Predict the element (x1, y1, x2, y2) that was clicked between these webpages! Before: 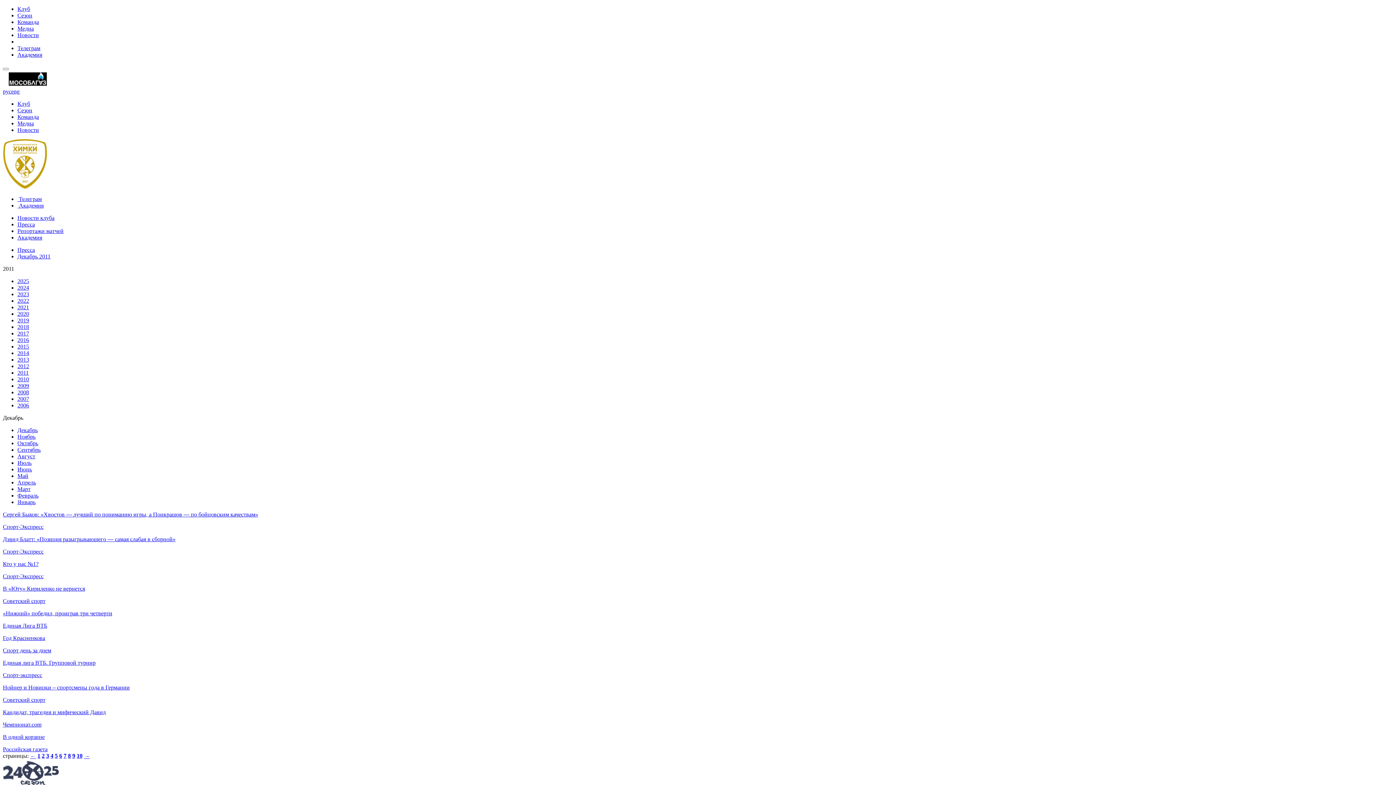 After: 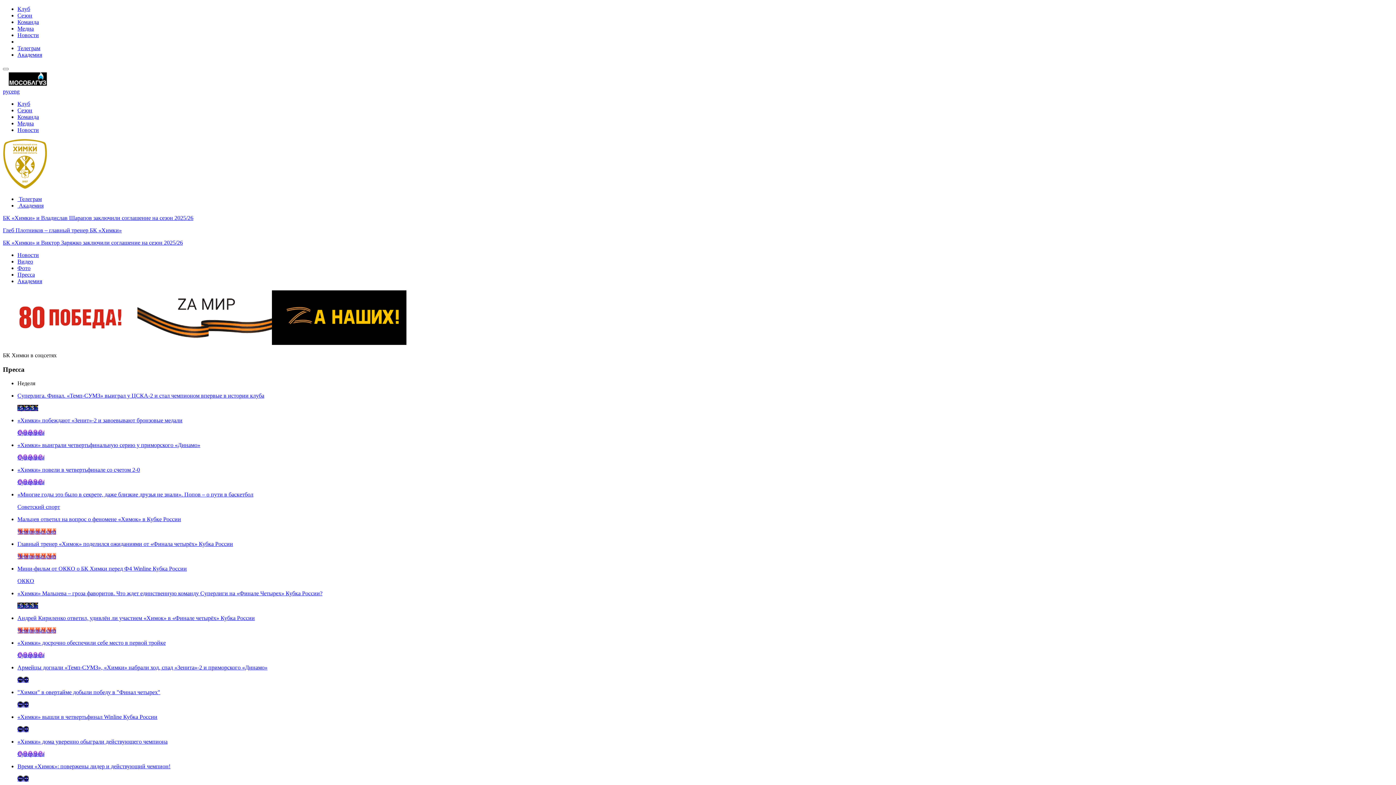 Action: bbox: (2, 88, 11, 94) label: рус